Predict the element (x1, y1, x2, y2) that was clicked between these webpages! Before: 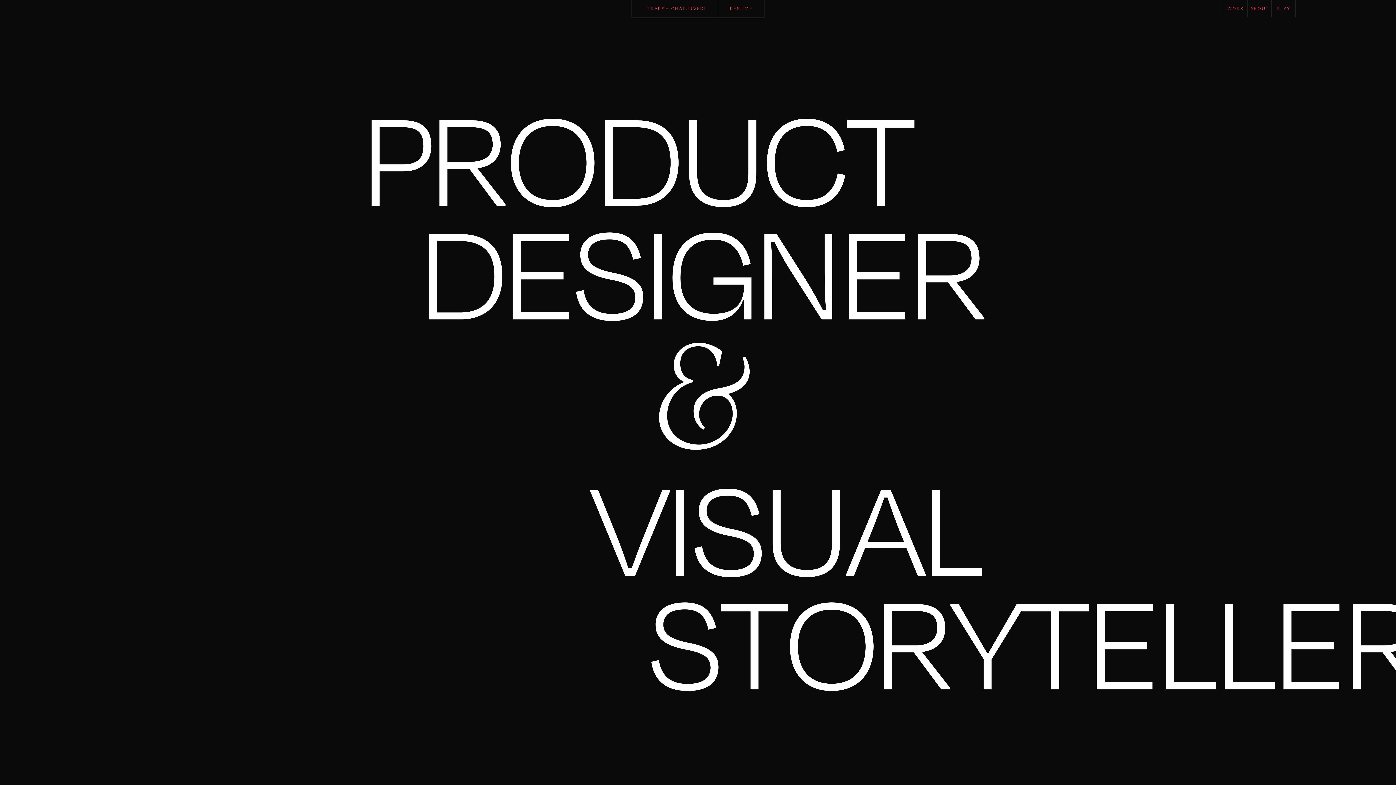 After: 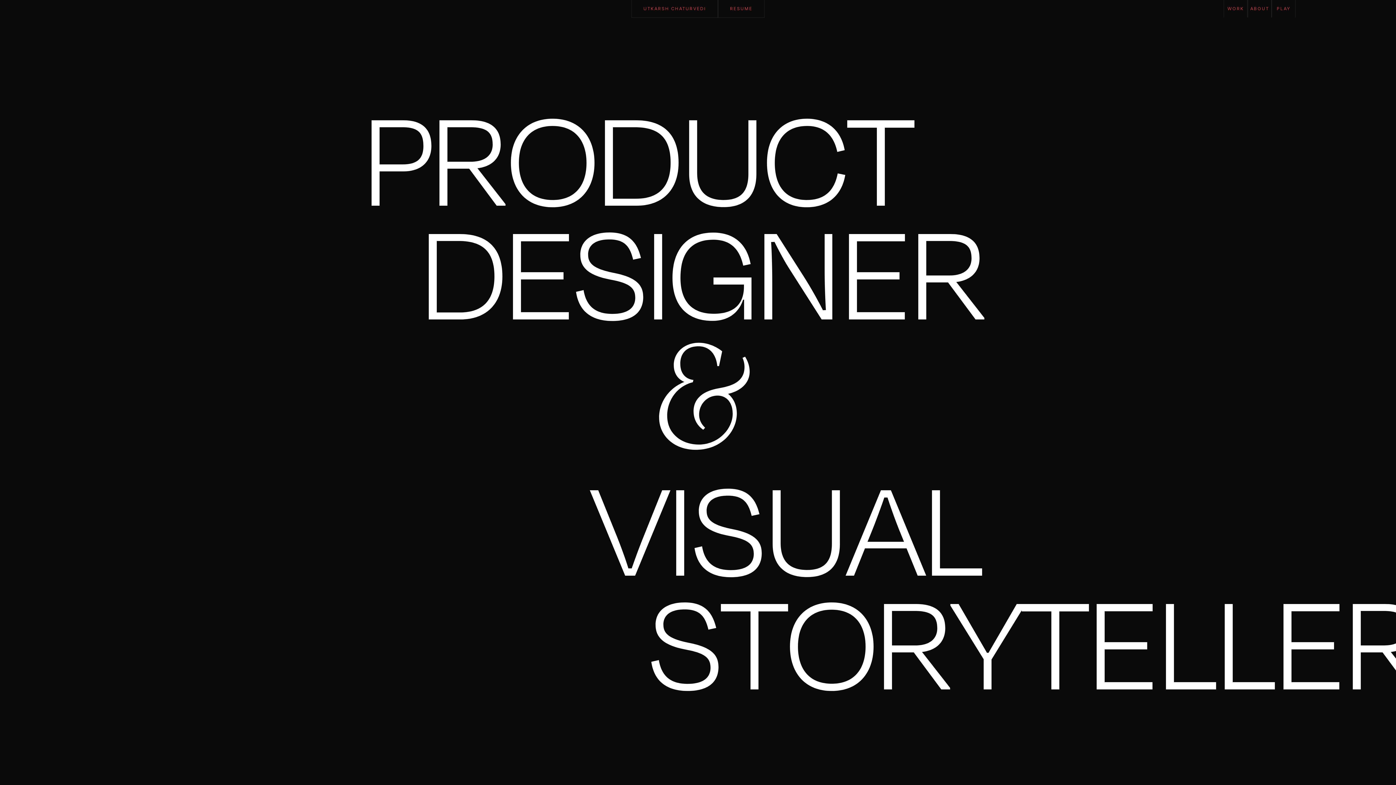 Action: label: UTKARSH CHATURVEDI bbox: (631, 0, 718, 17)